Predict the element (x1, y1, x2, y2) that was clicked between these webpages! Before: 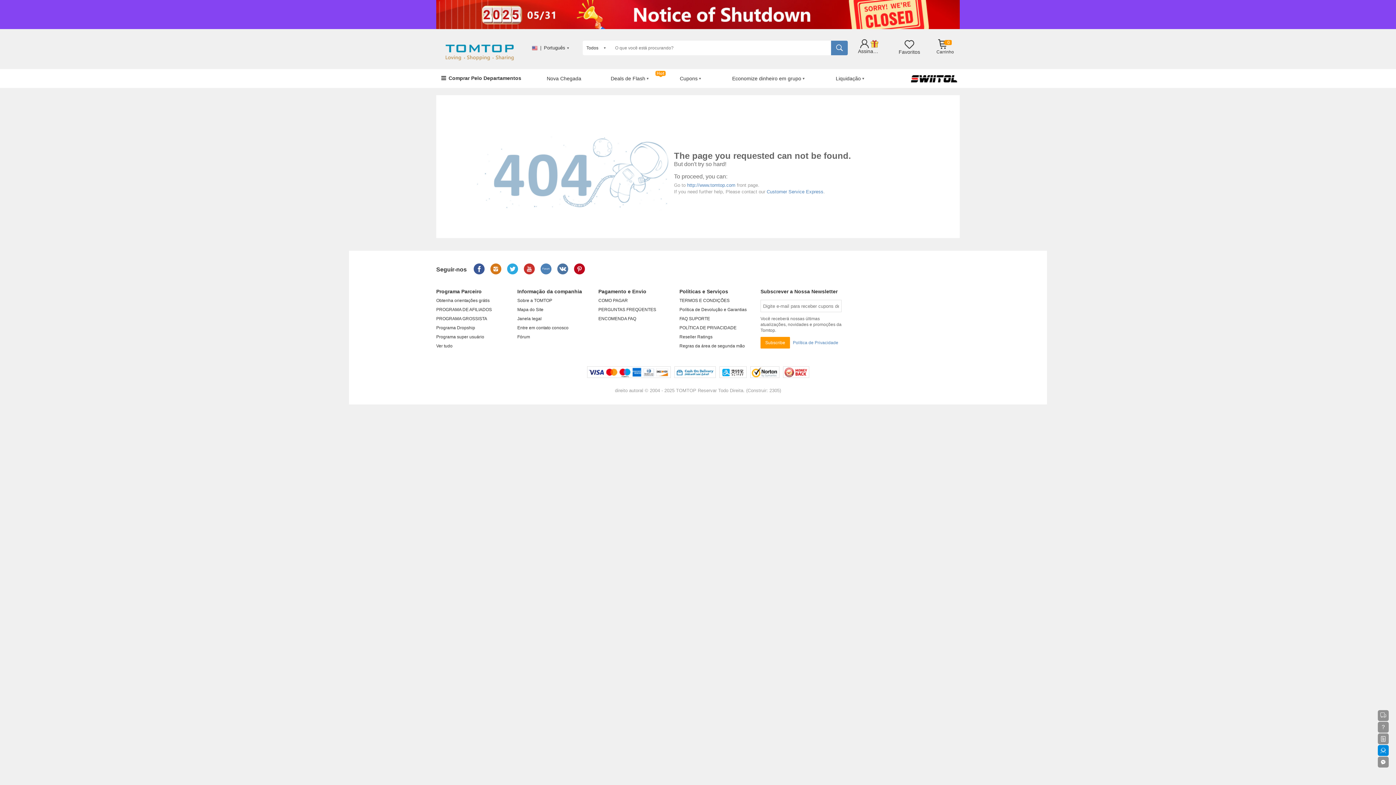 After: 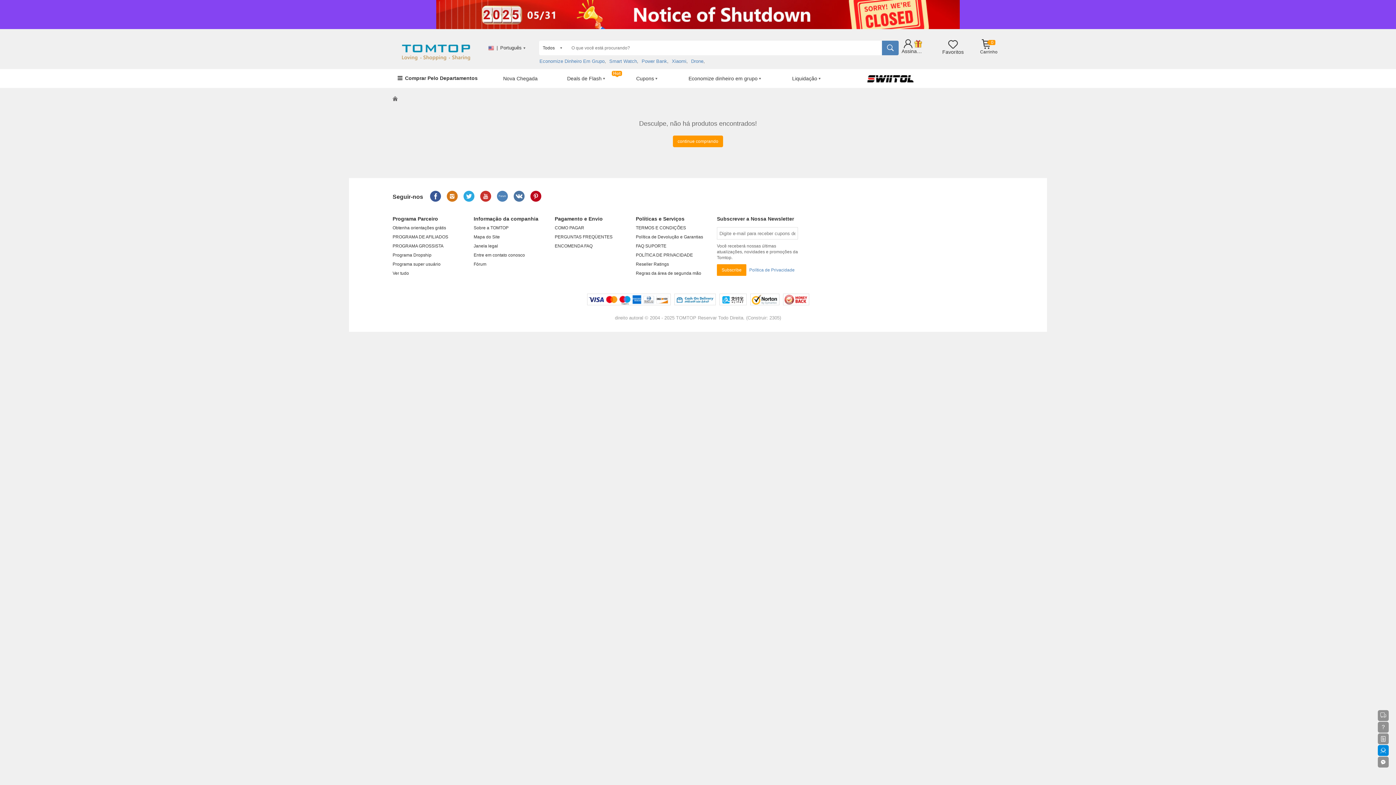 Action: bbox: (436, 296, 517, 305) label: Obtenha orientações grátis